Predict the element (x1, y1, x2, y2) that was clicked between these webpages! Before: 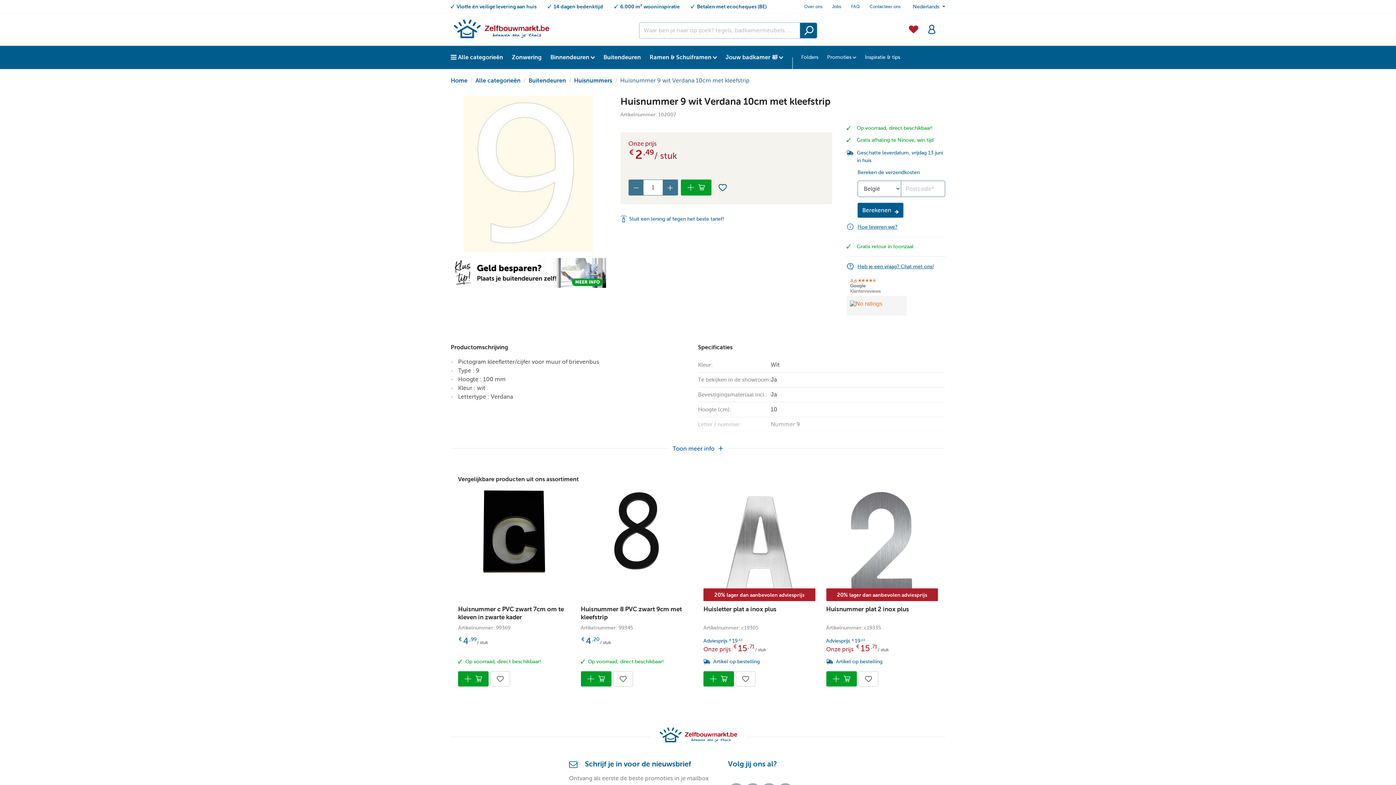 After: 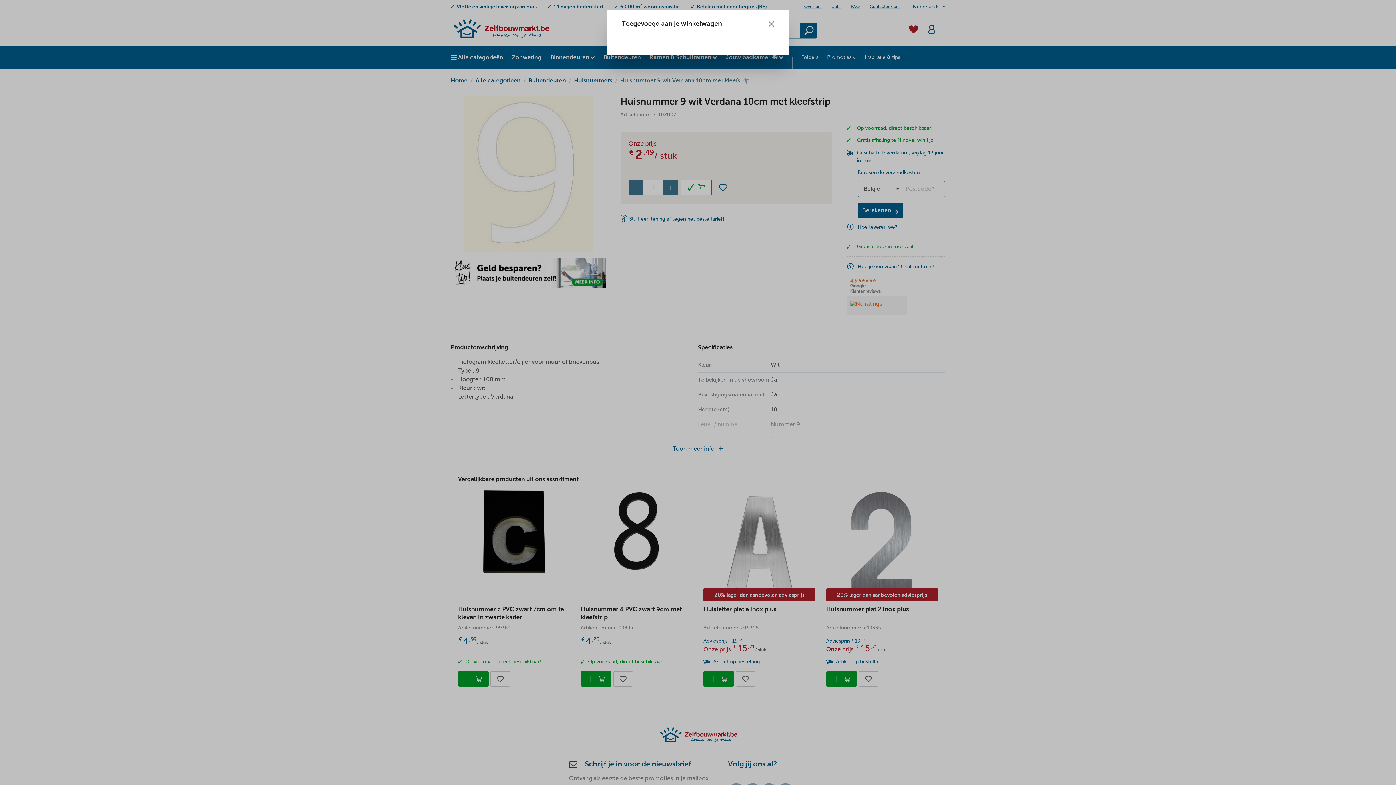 Action: bbox: (680, 179, 711, 195) label: In het winkelwagentje